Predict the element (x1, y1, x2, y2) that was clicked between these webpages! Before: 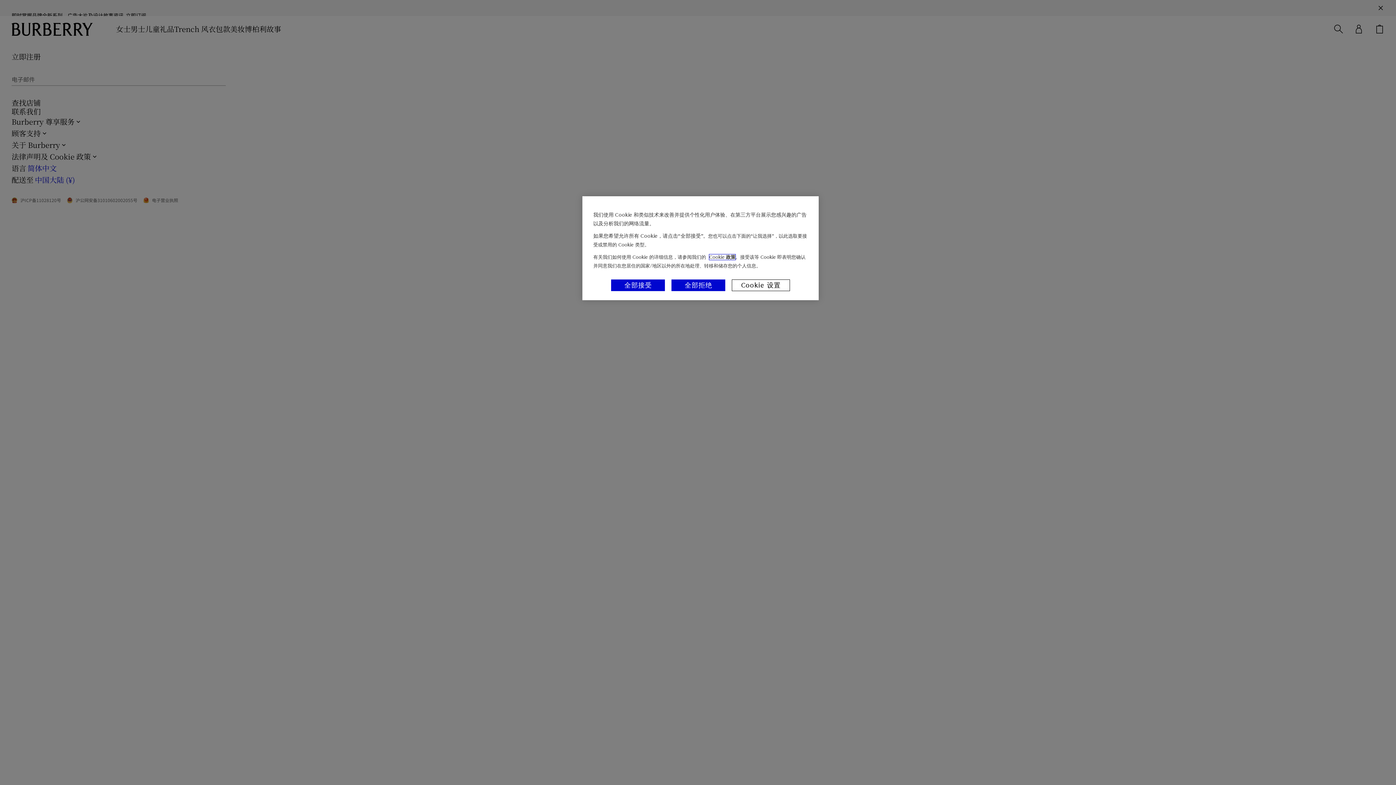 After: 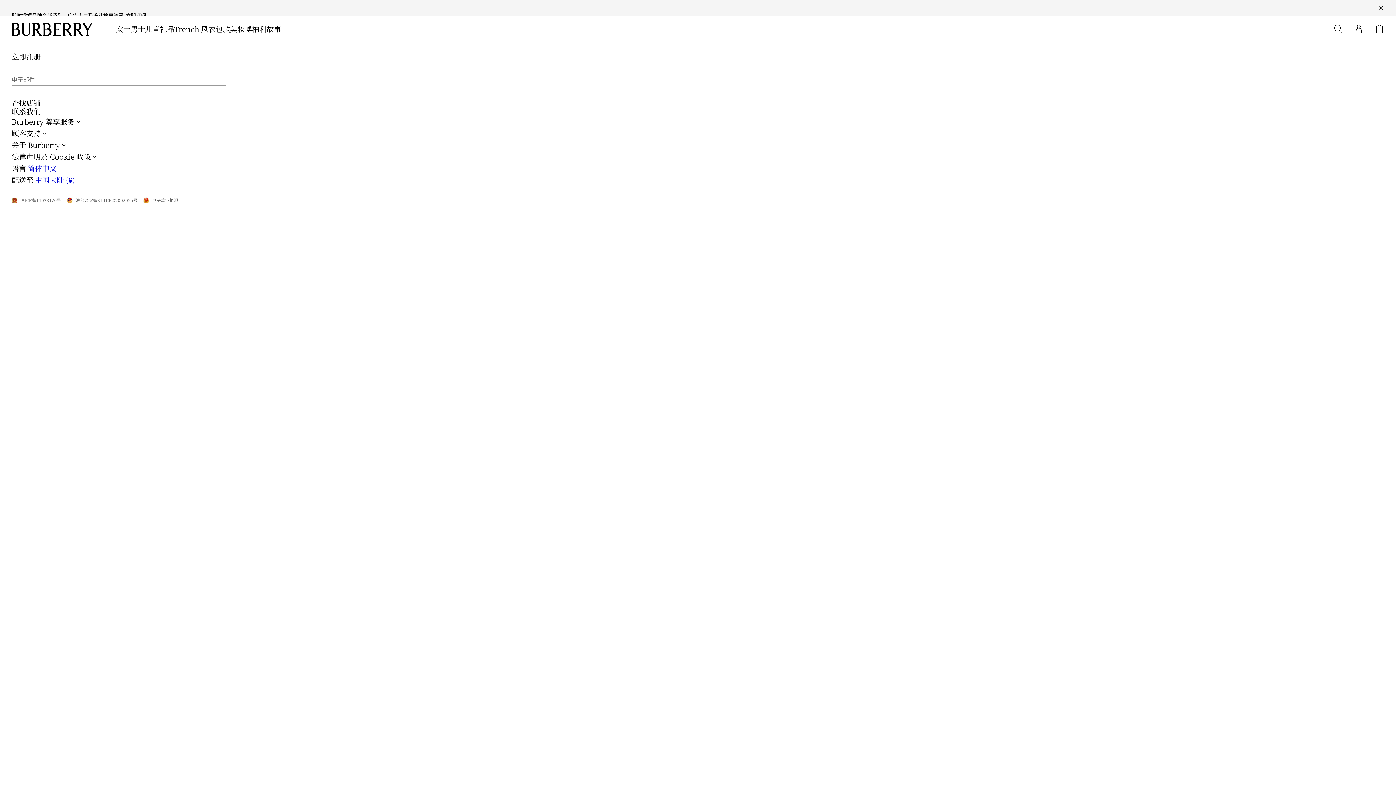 Action: bbox: (611, 279, 665, 291) label: 全部接受